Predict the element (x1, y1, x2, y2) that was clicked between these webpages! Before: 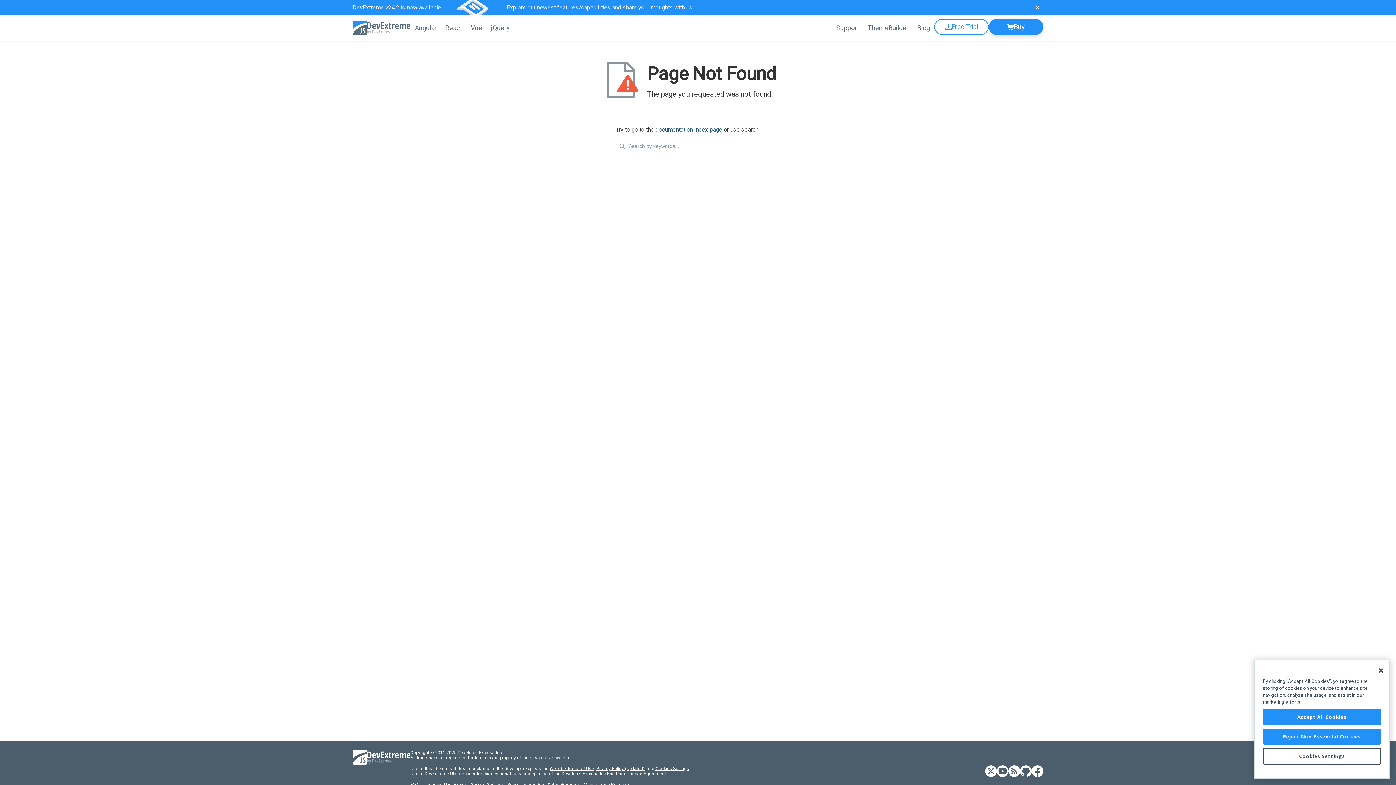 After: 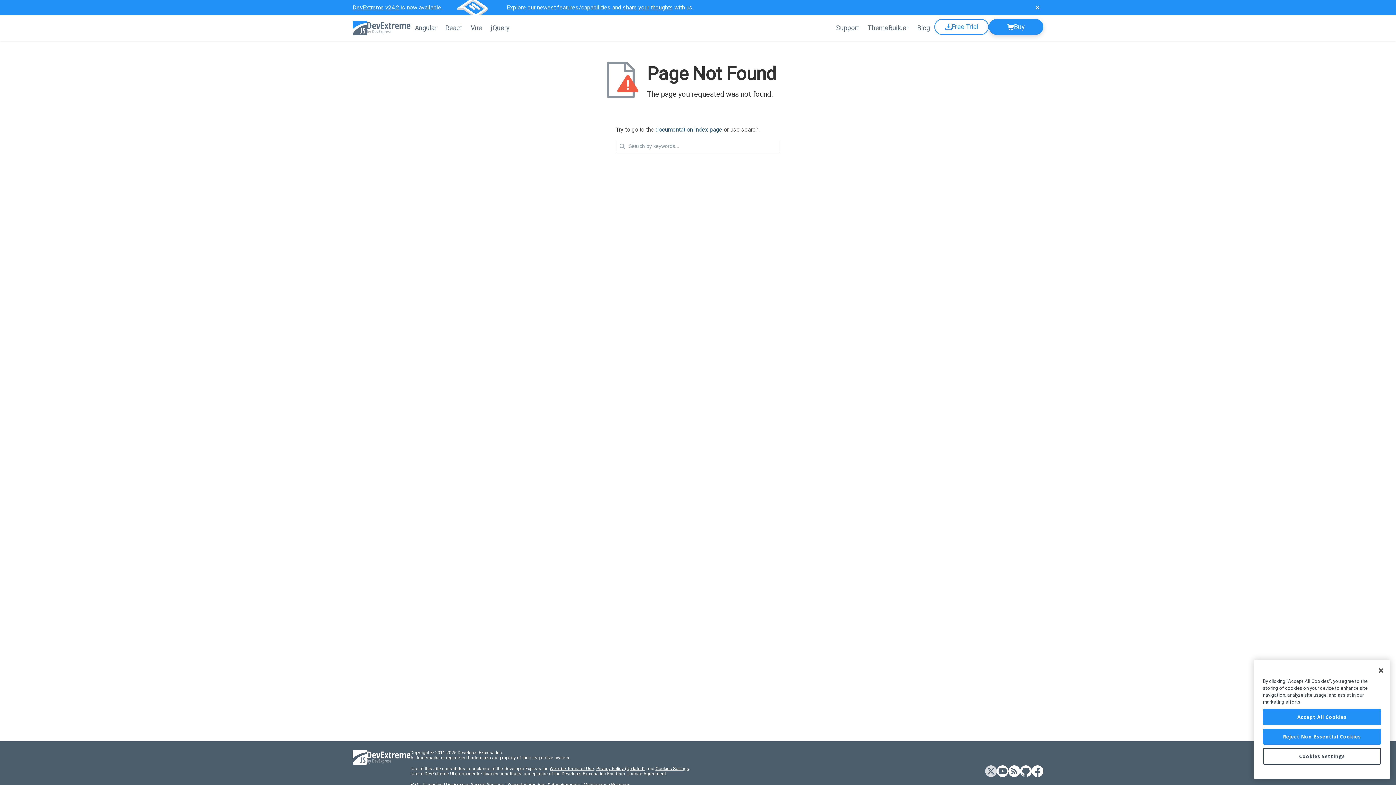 Action: label: DevExtreme Twitter bbox: (985, 765, 997, 778)